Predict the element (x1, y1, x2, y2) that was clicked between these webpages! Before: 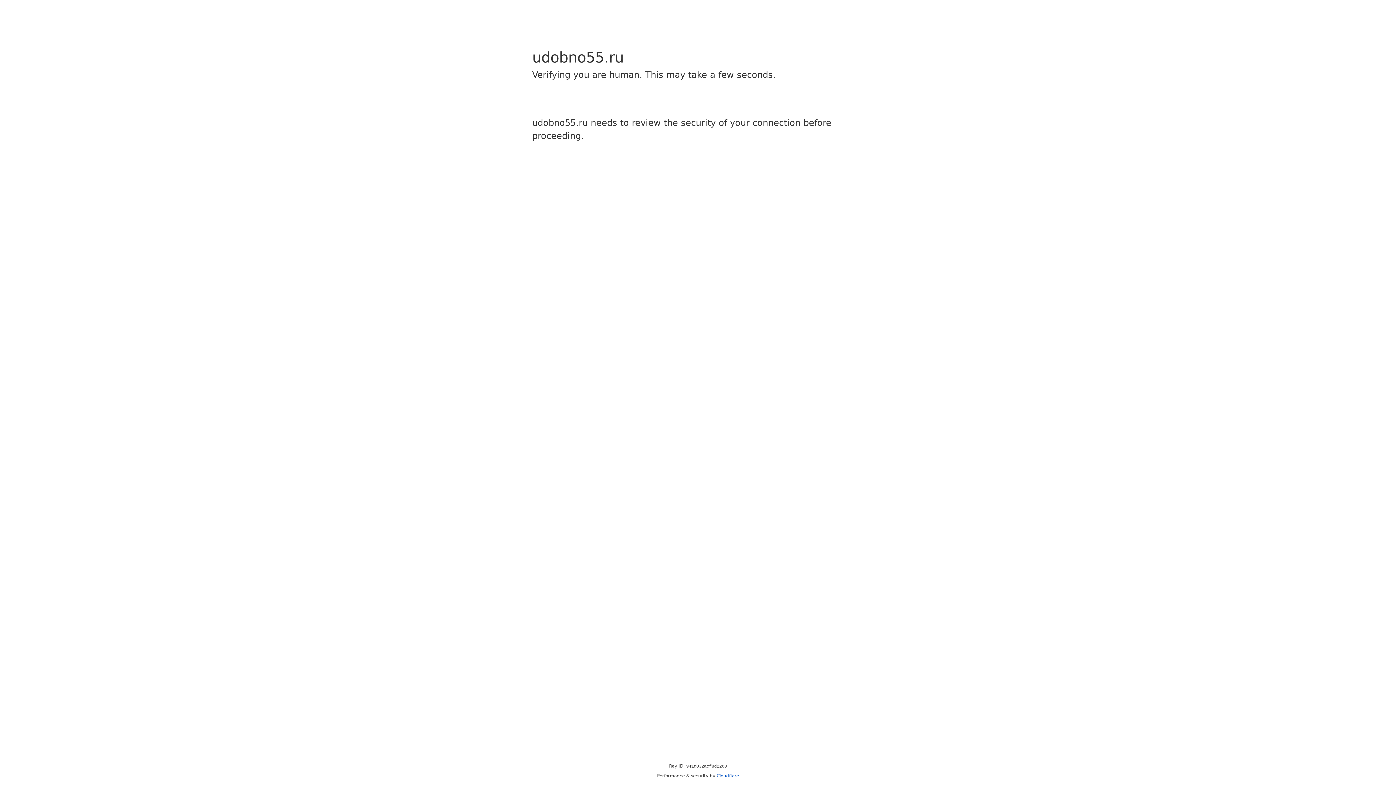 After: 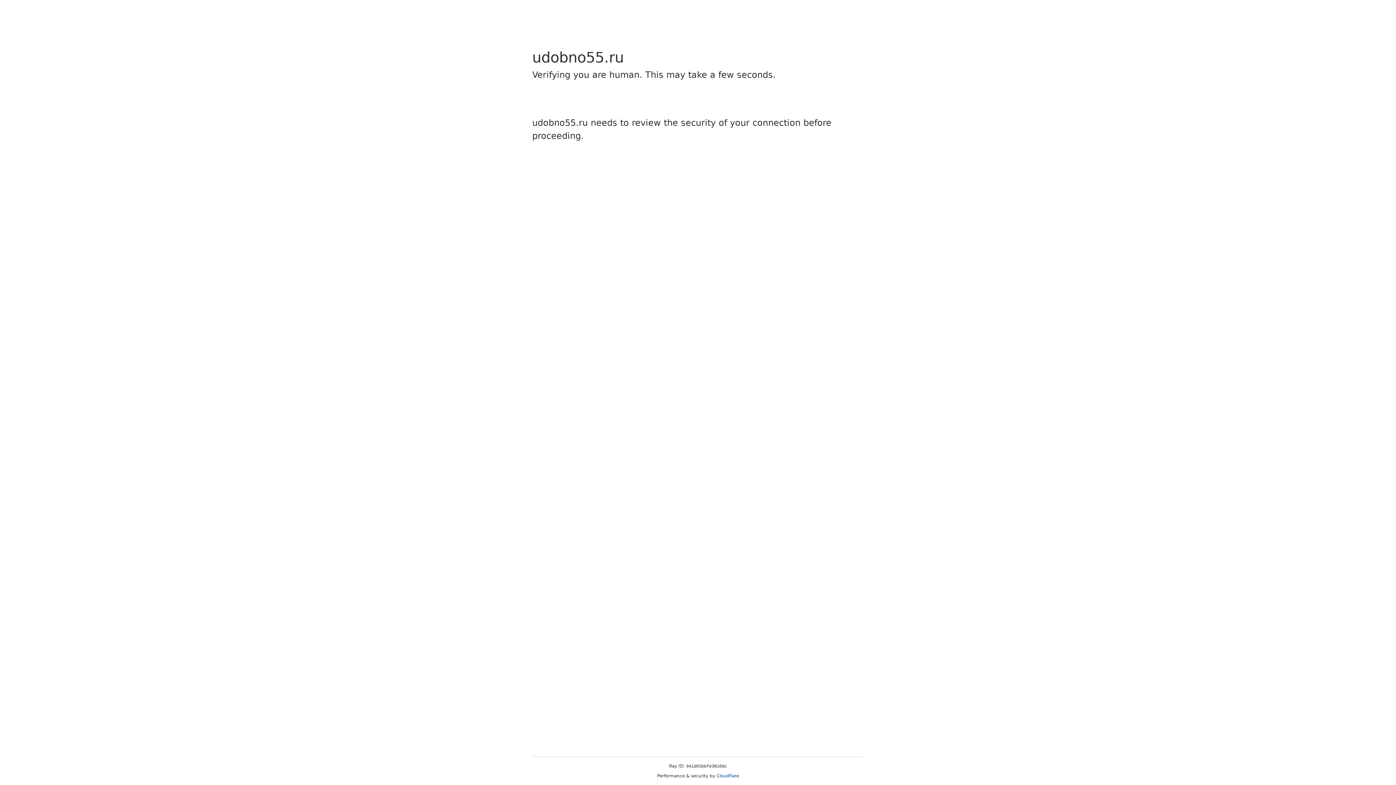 Action: bbox: (716, 773, 739, 778) label: Cloudflare